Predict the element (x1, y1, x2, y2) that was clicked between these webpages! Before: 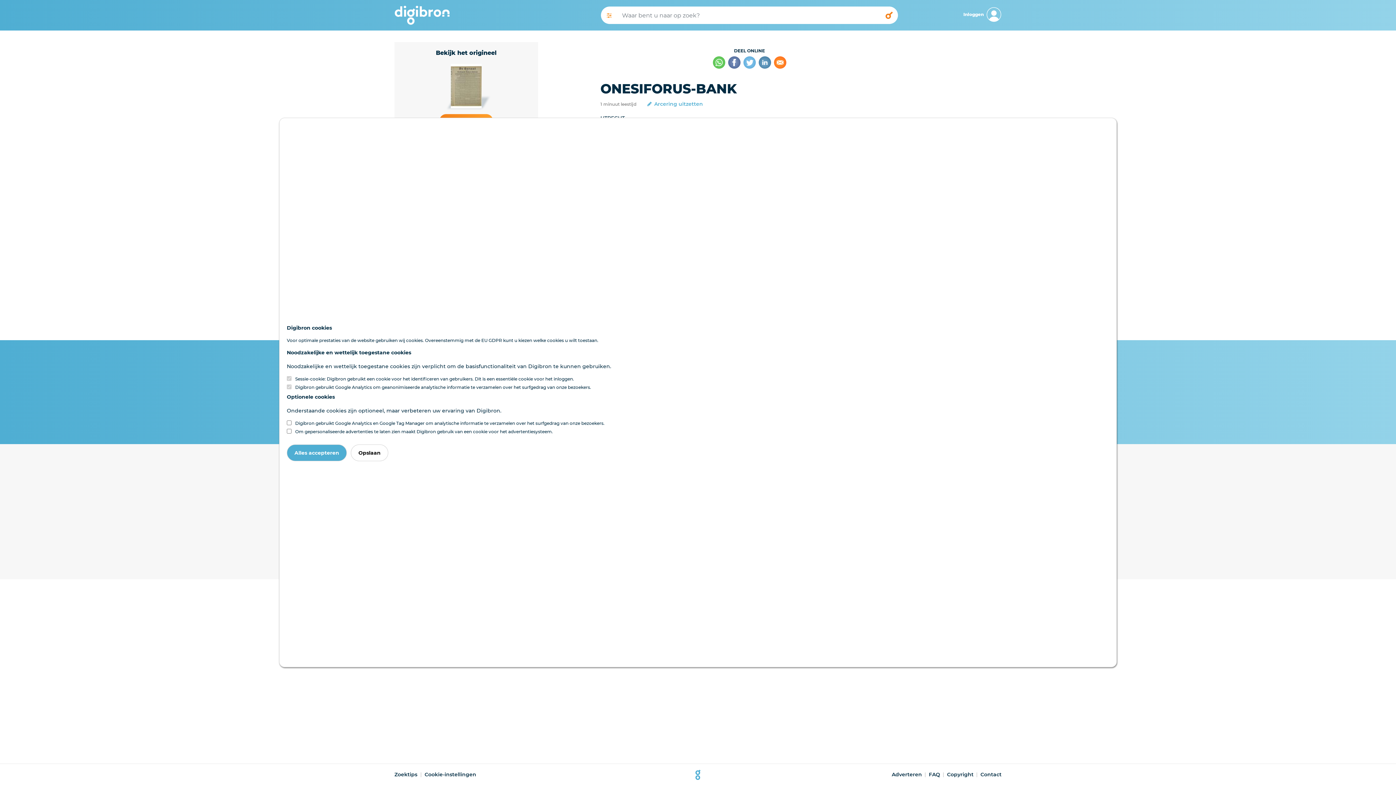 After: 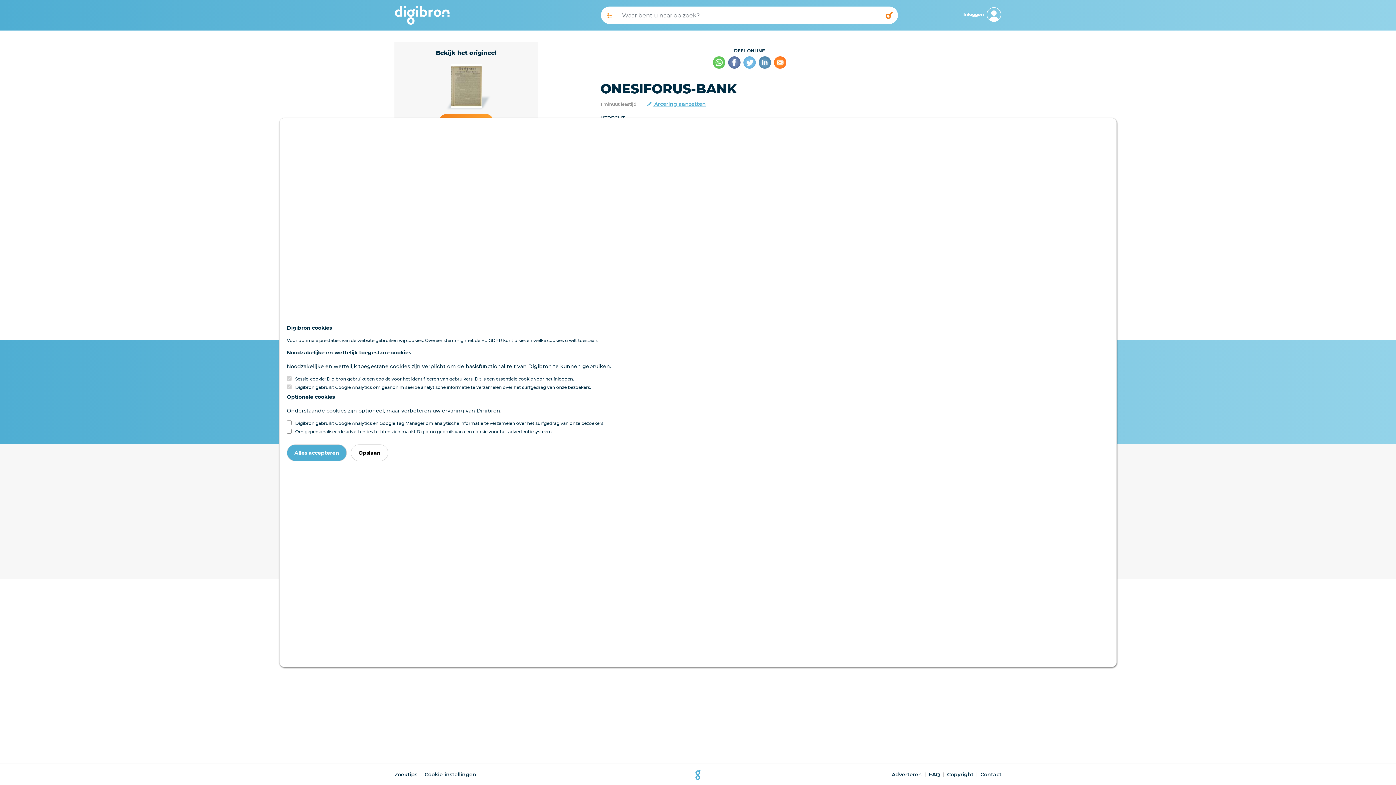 Action: label:  Arcering uitzetten bbox: (646, 100, 703, 107)